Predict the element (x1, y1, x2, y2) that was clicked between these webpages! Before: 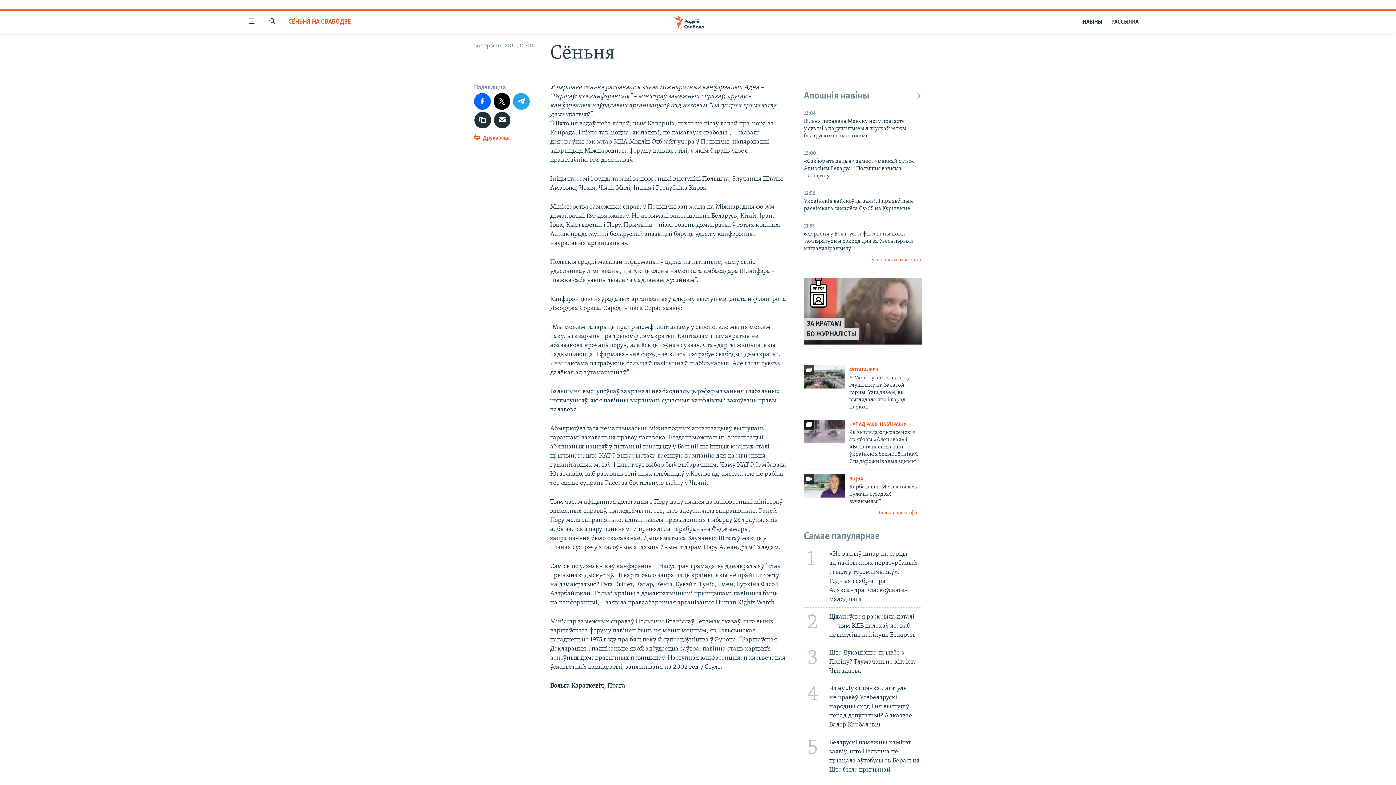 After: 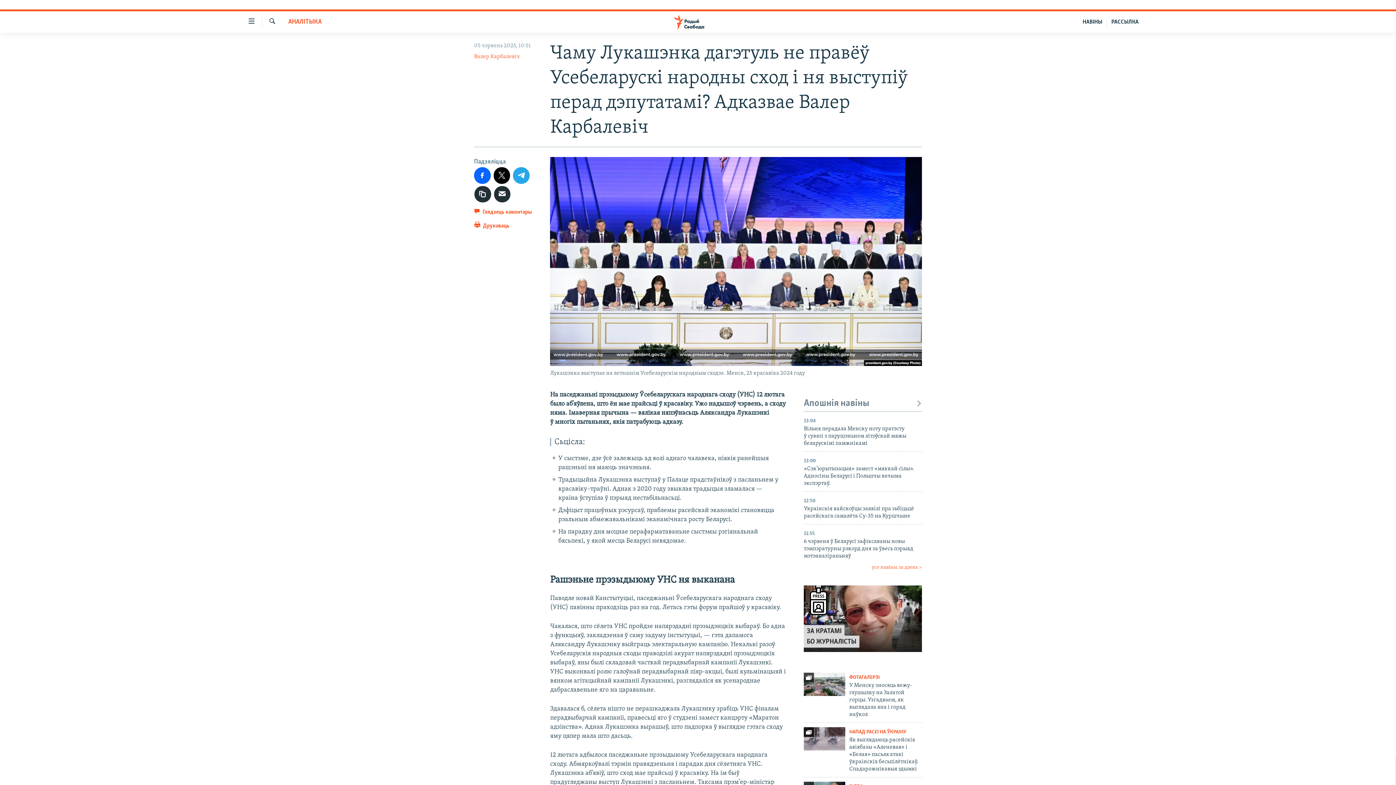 Action: label: 4
Чаму Лукашэнка дагэтуль не правёў Усебеларускі народны сход і ня выступіў перад дэпутатамі? Адказвае Валер Карбалевіч bbox: (799, 679, 926, 733)